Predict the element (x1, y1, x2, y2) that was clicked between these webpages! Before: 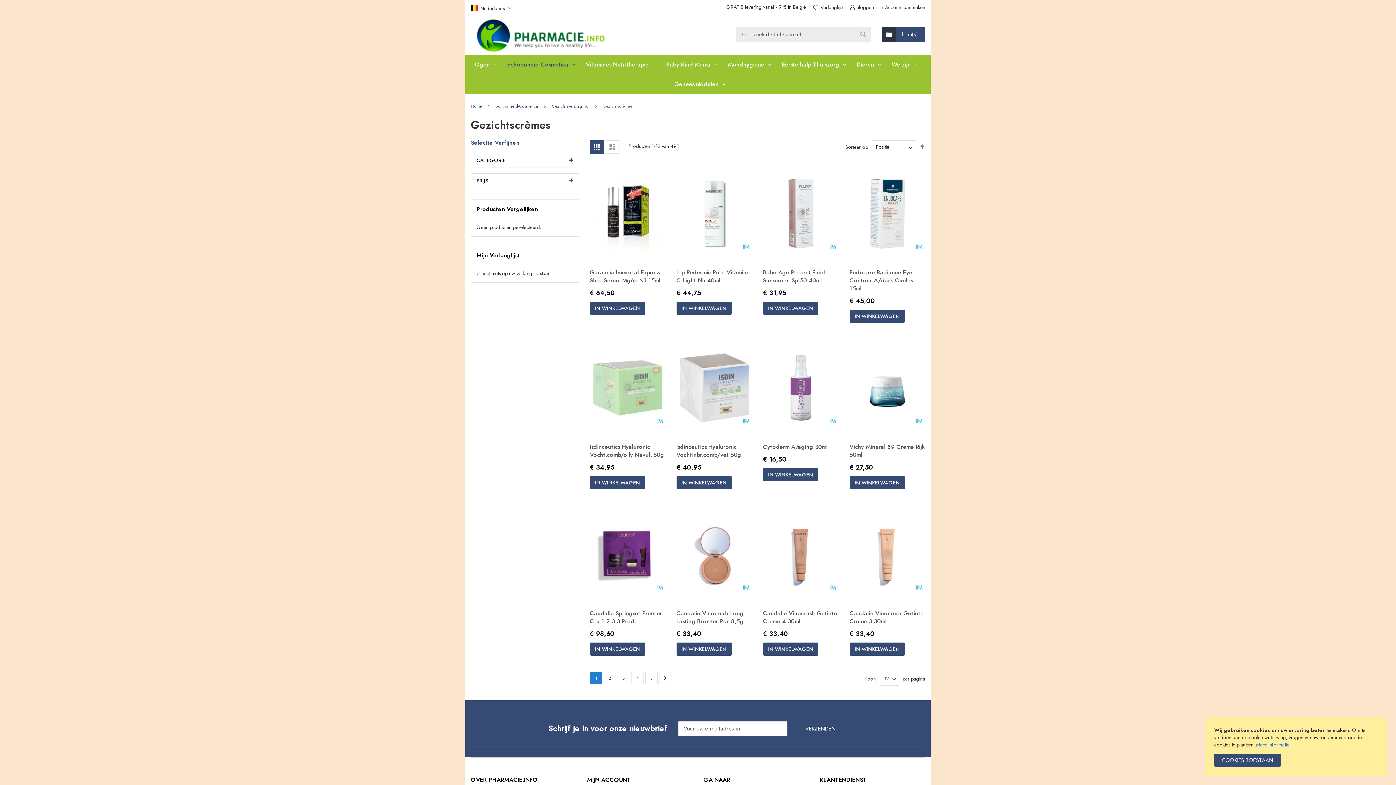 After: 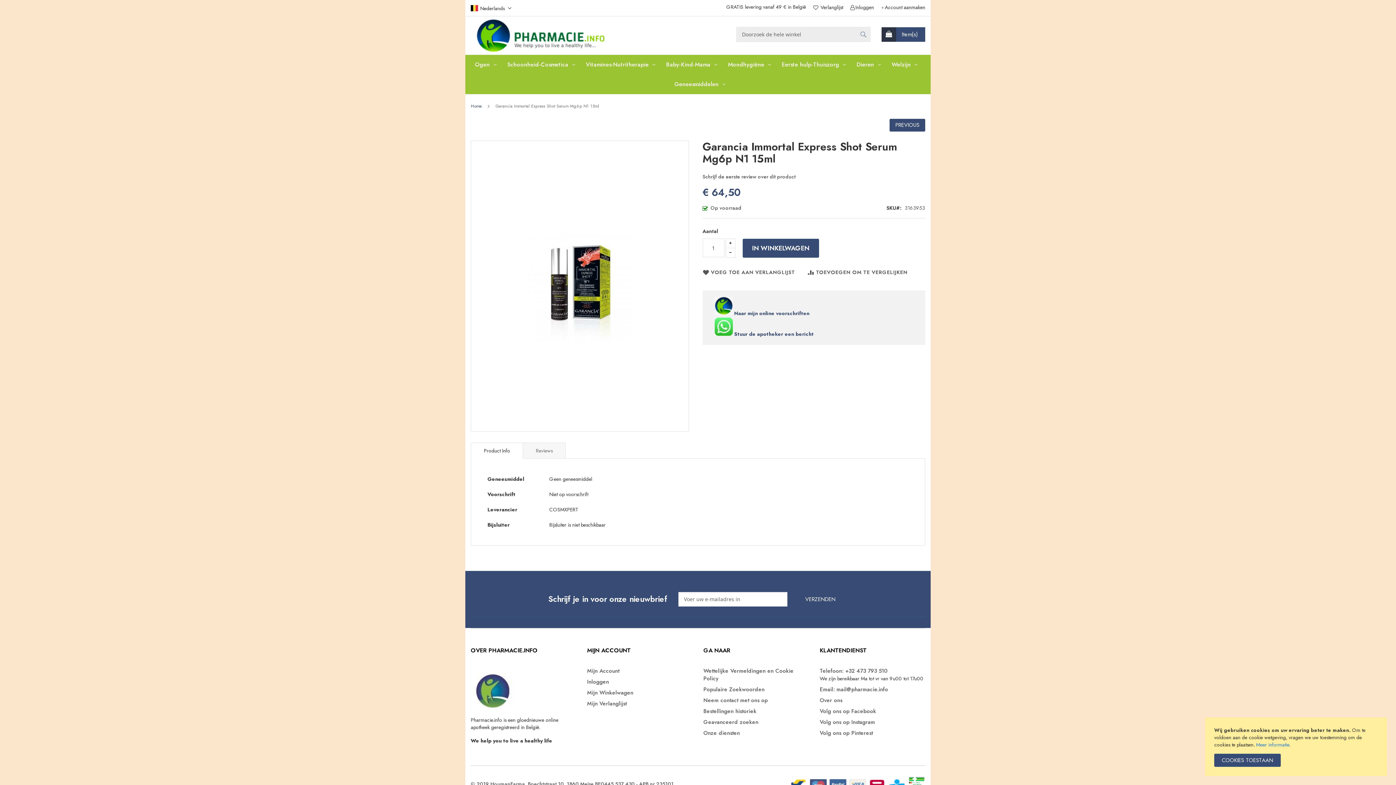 Action: bbox: (590, 268, 660, 284) label: Garancia Immortal Express Shot Serum Mg6p N1 15ml